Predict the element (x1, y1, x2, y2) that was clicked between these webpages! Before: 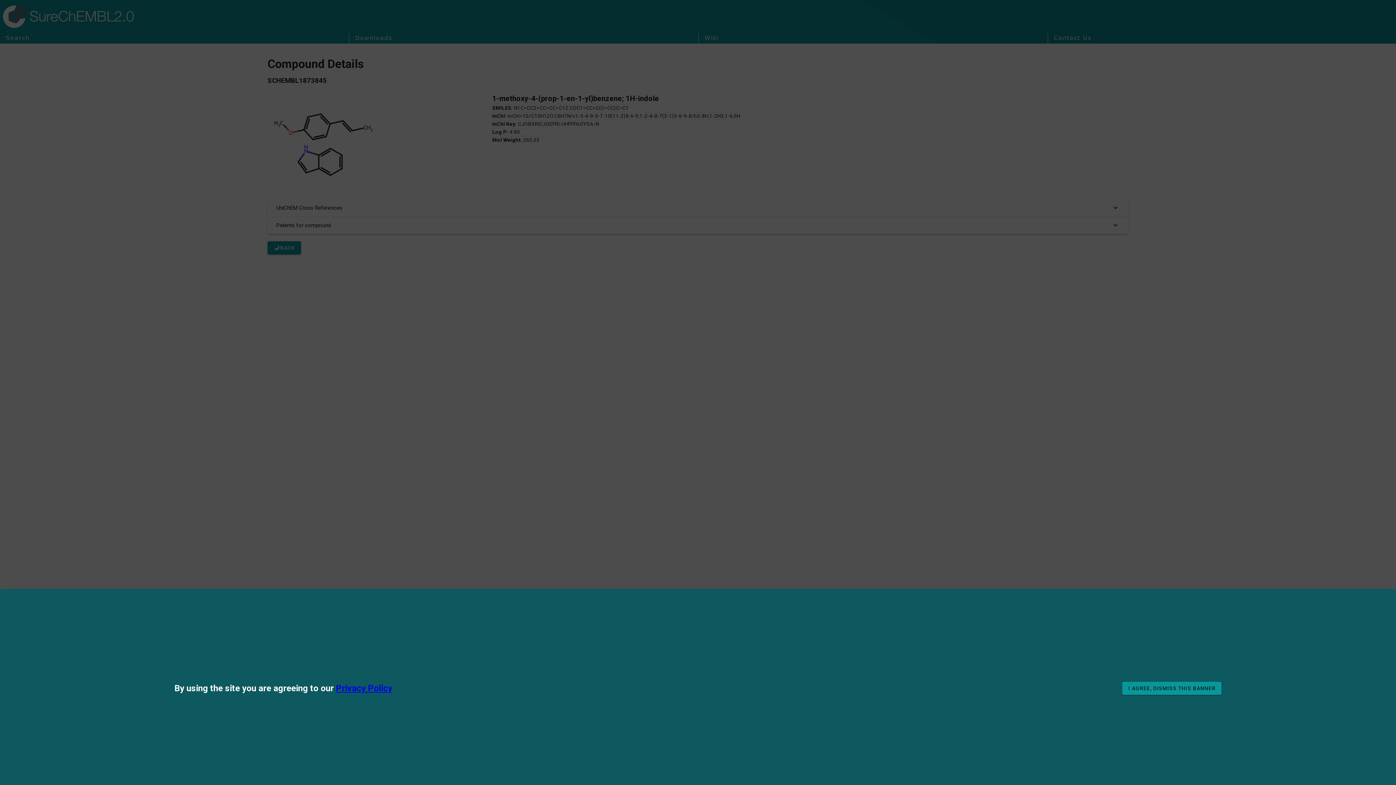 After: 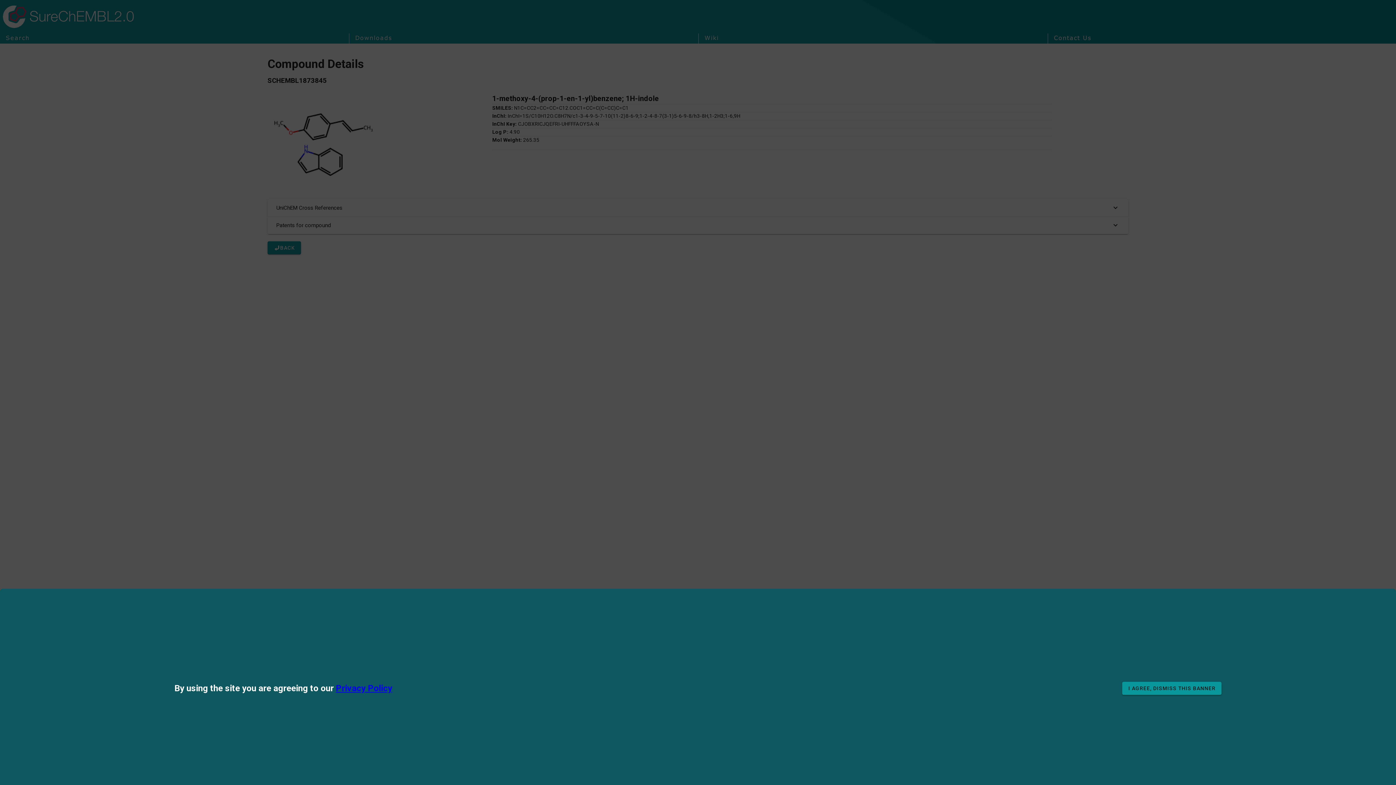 Action: bbox: (336, 683, 392, 693) label: Privacy Policy